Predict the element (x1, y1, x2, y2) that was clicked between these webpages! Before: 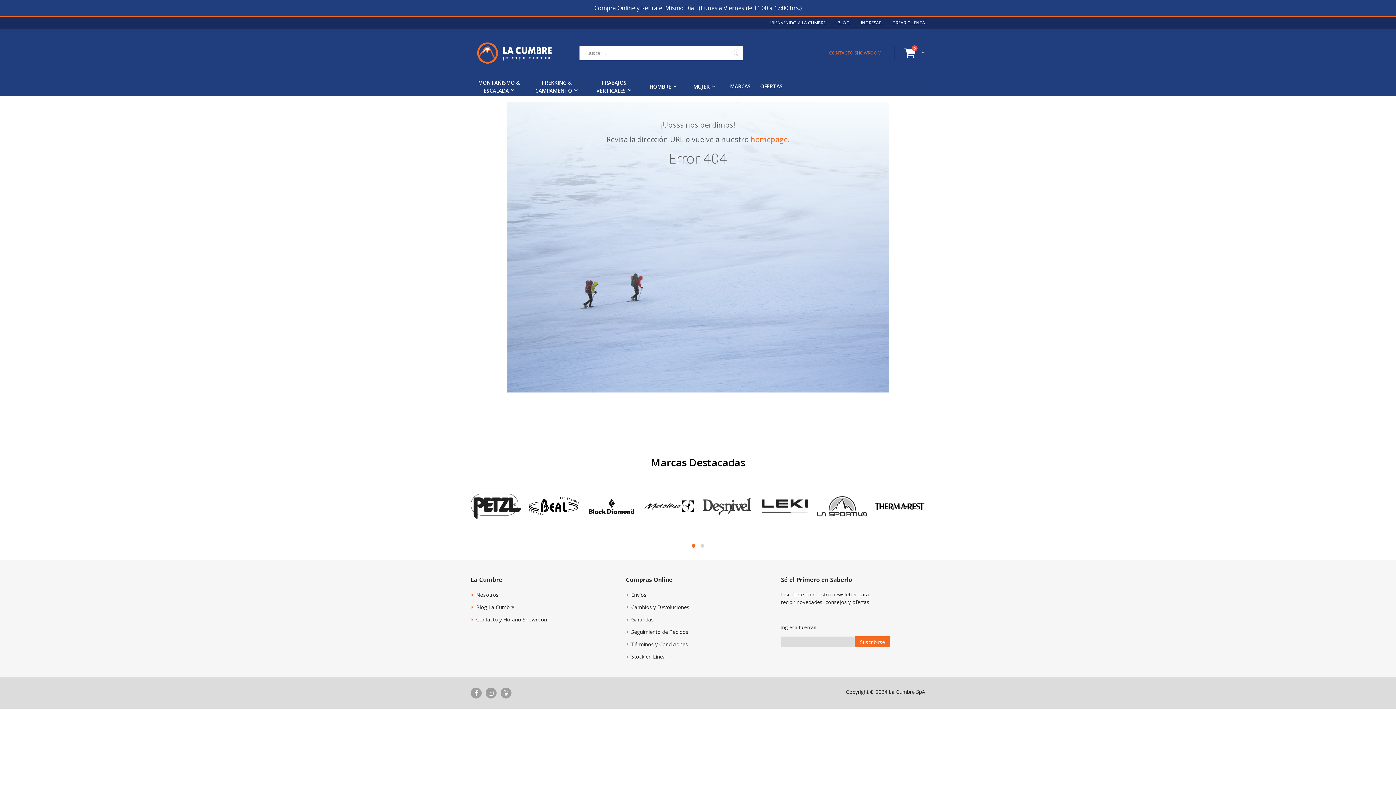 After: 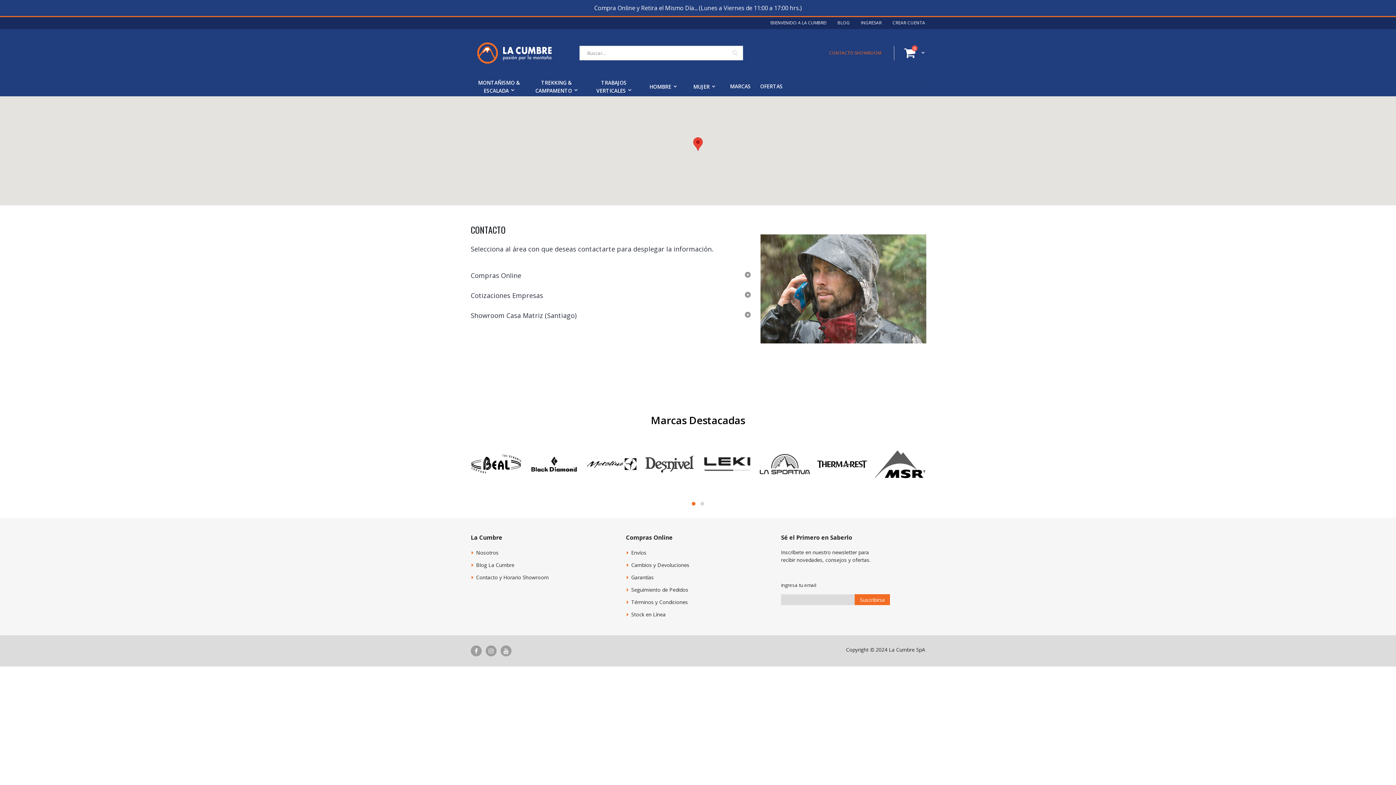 Action: label: Contacto y Horario Showroom bbox: (476, 616, 548, 623)